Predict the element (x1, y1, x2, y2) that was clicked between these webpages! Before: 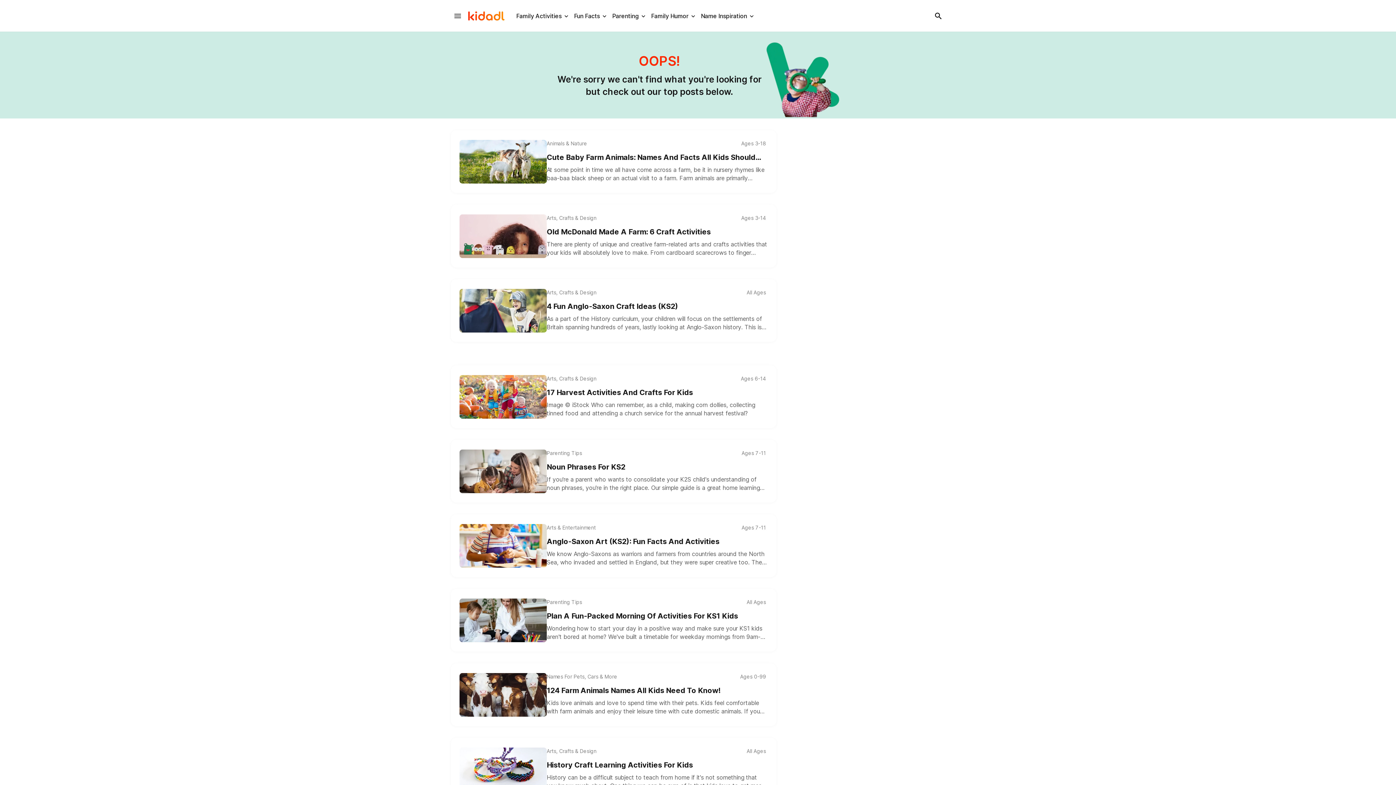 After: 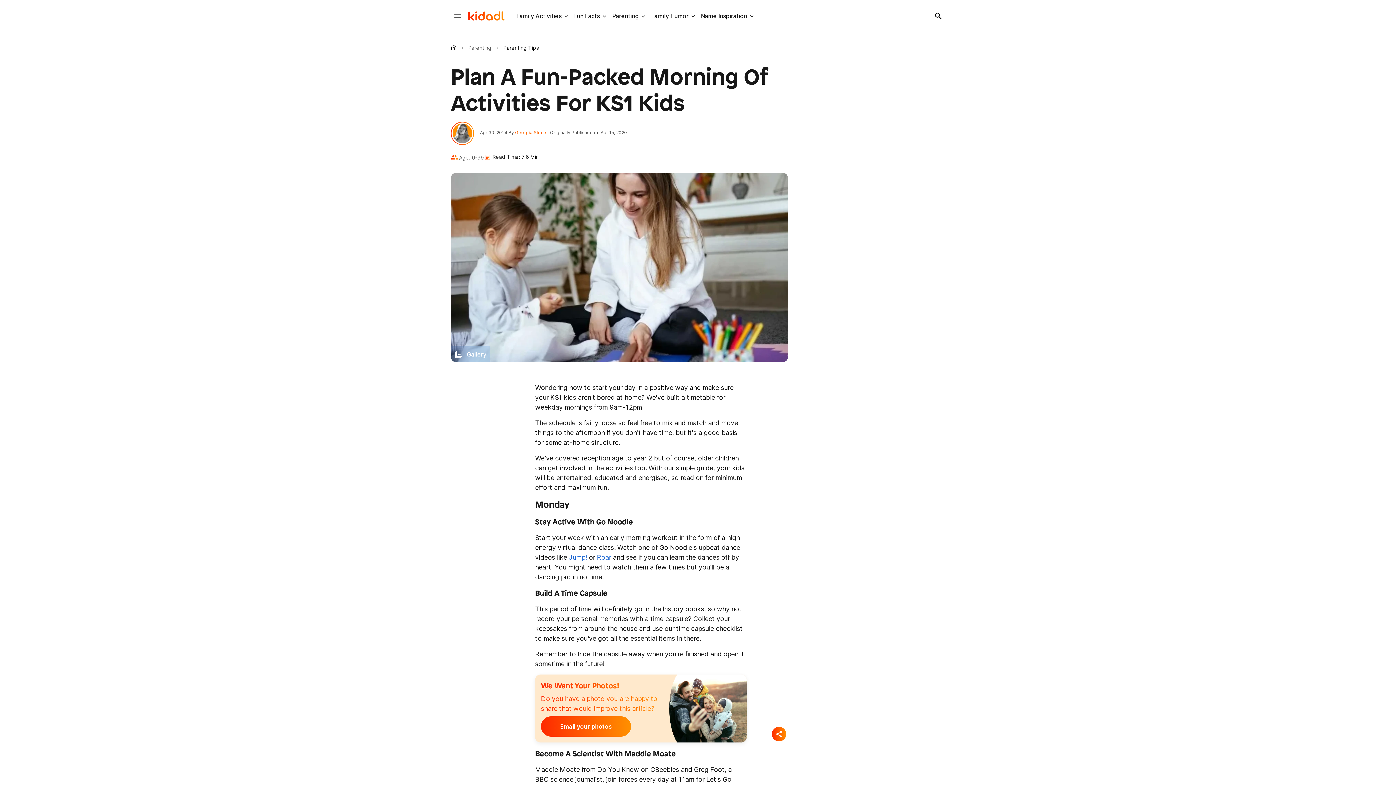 Action: bbox: (546, 611, 768, 621) label: Plan A Fun-Packed Morning Of Activities For KS1 Kids